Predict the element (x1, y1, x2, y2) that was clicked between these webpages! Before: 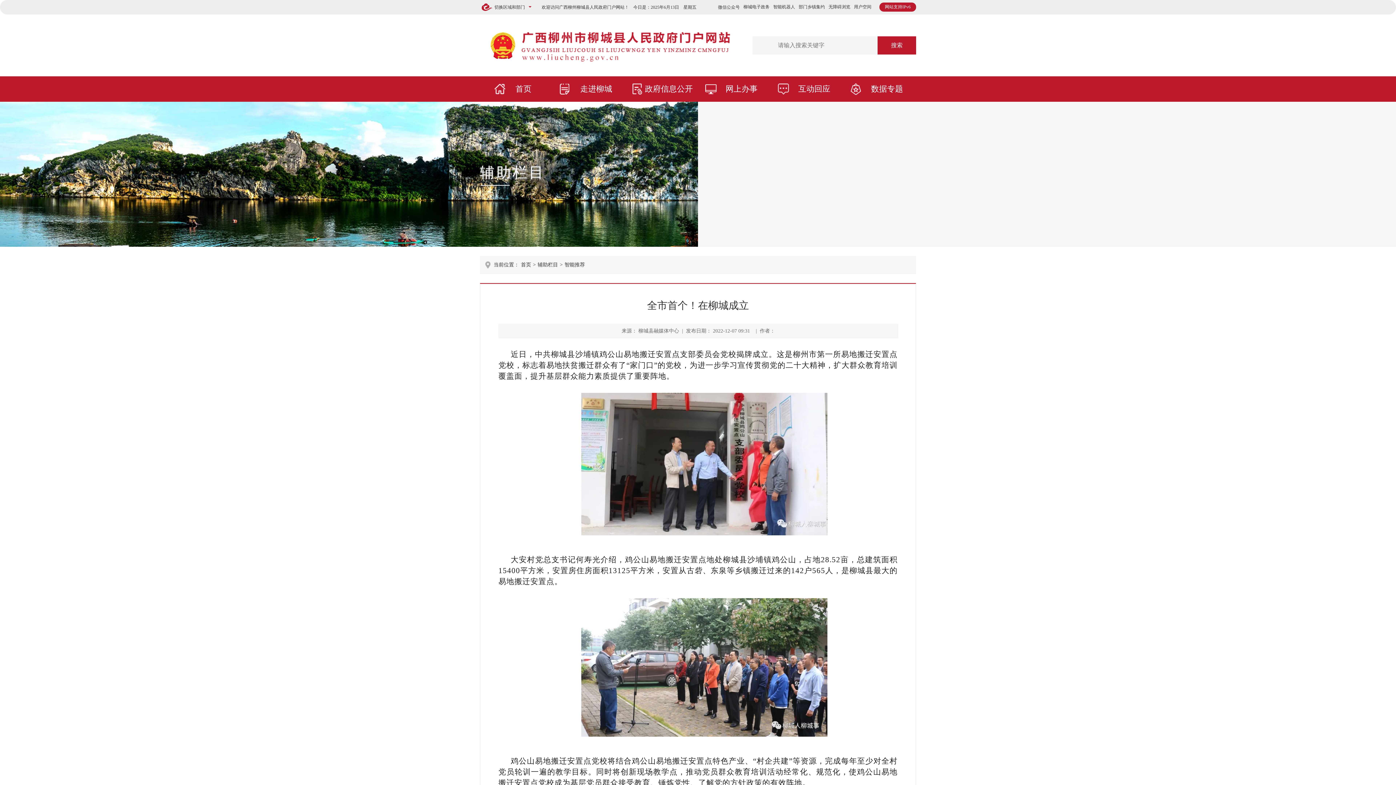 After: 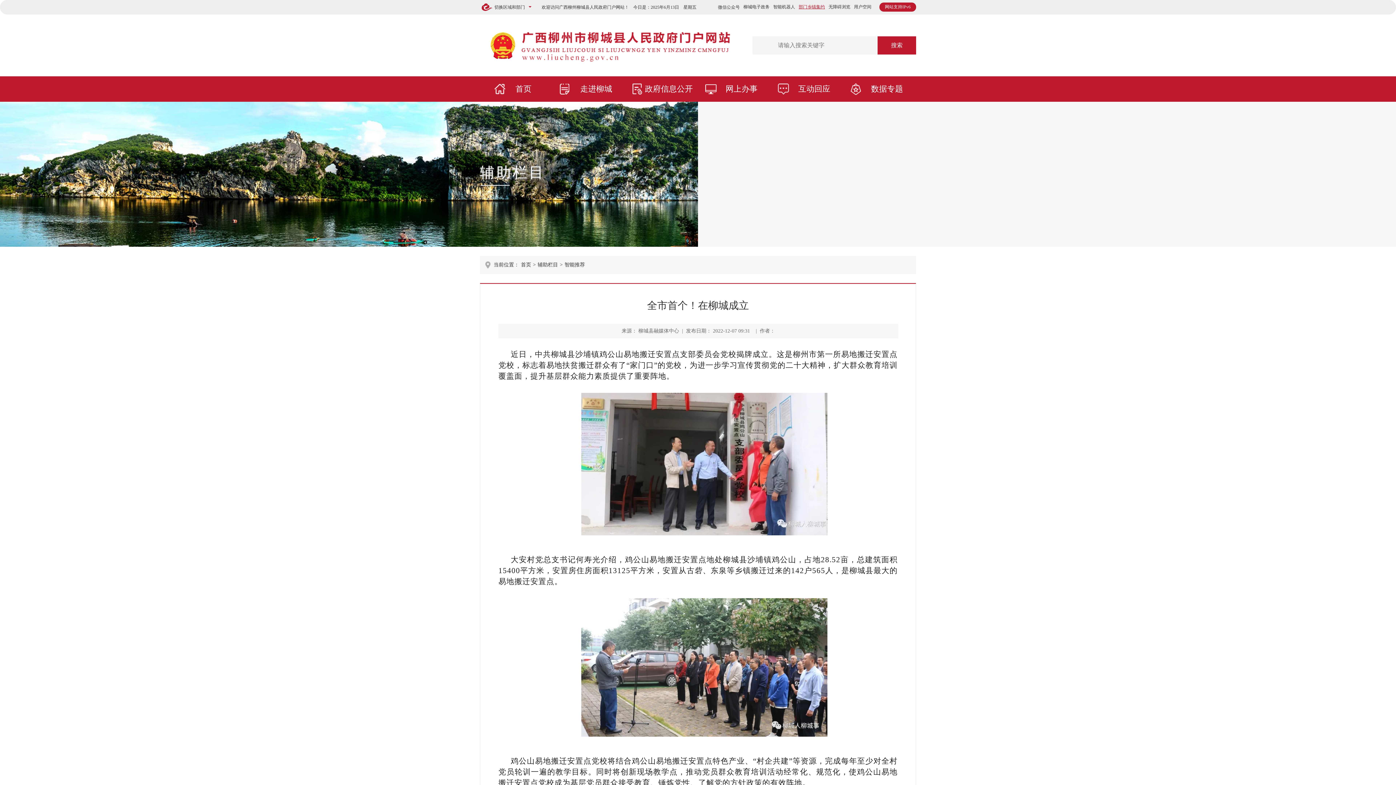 Action: label: 部门乡镇集约 bbox: (798, 4, 825, 9)